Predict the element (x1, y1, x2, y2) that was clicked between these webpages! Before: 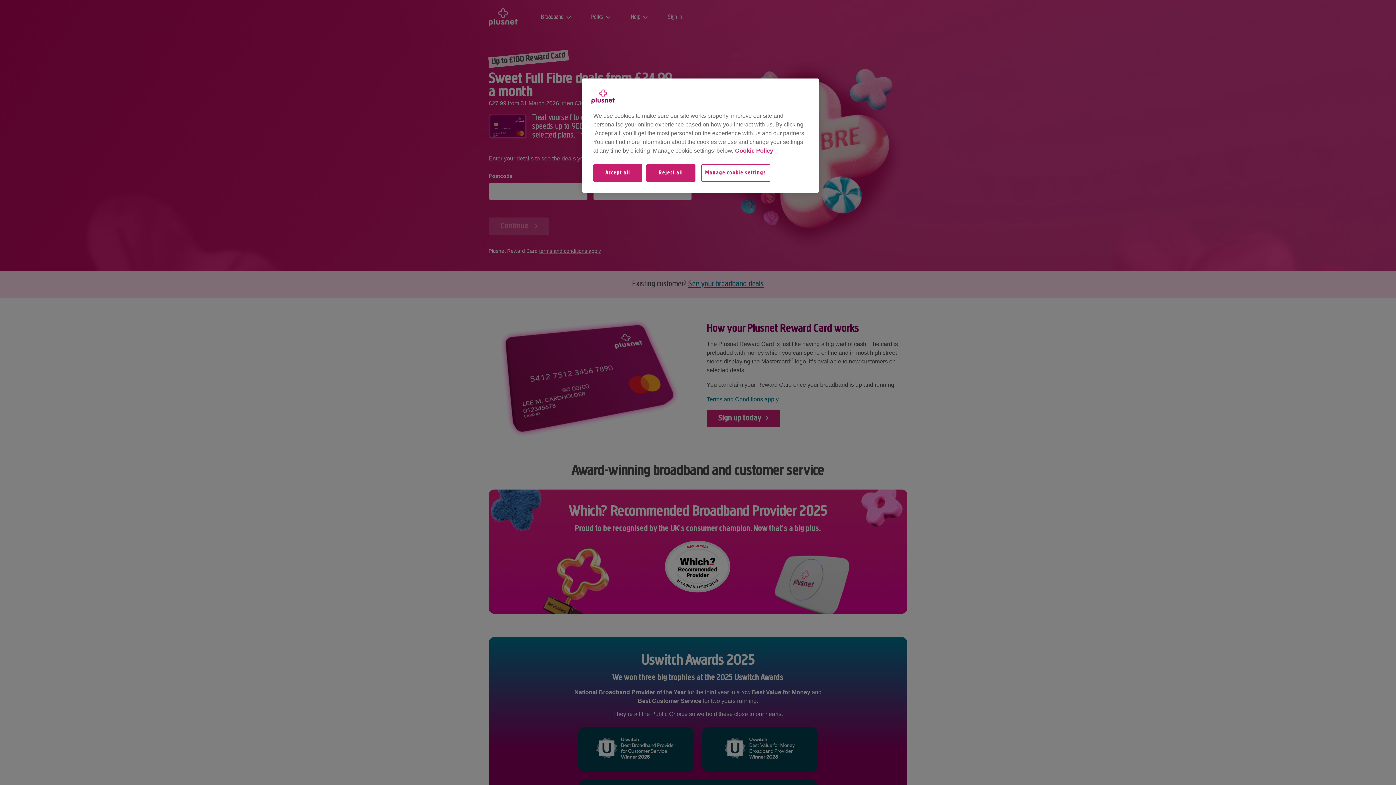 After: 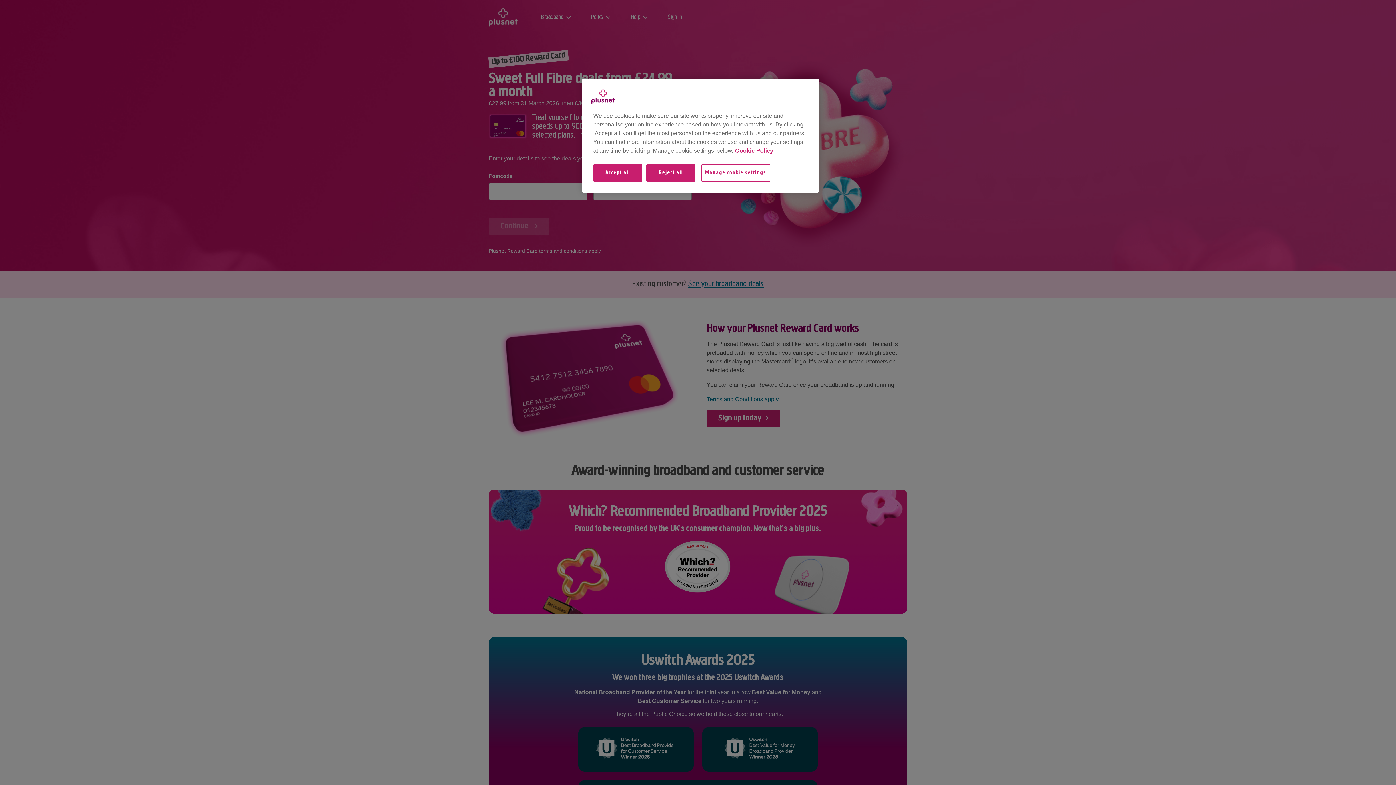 Action: label: More information about your privacy, opens in a new tab bbox: (735, 147, 773, 153)